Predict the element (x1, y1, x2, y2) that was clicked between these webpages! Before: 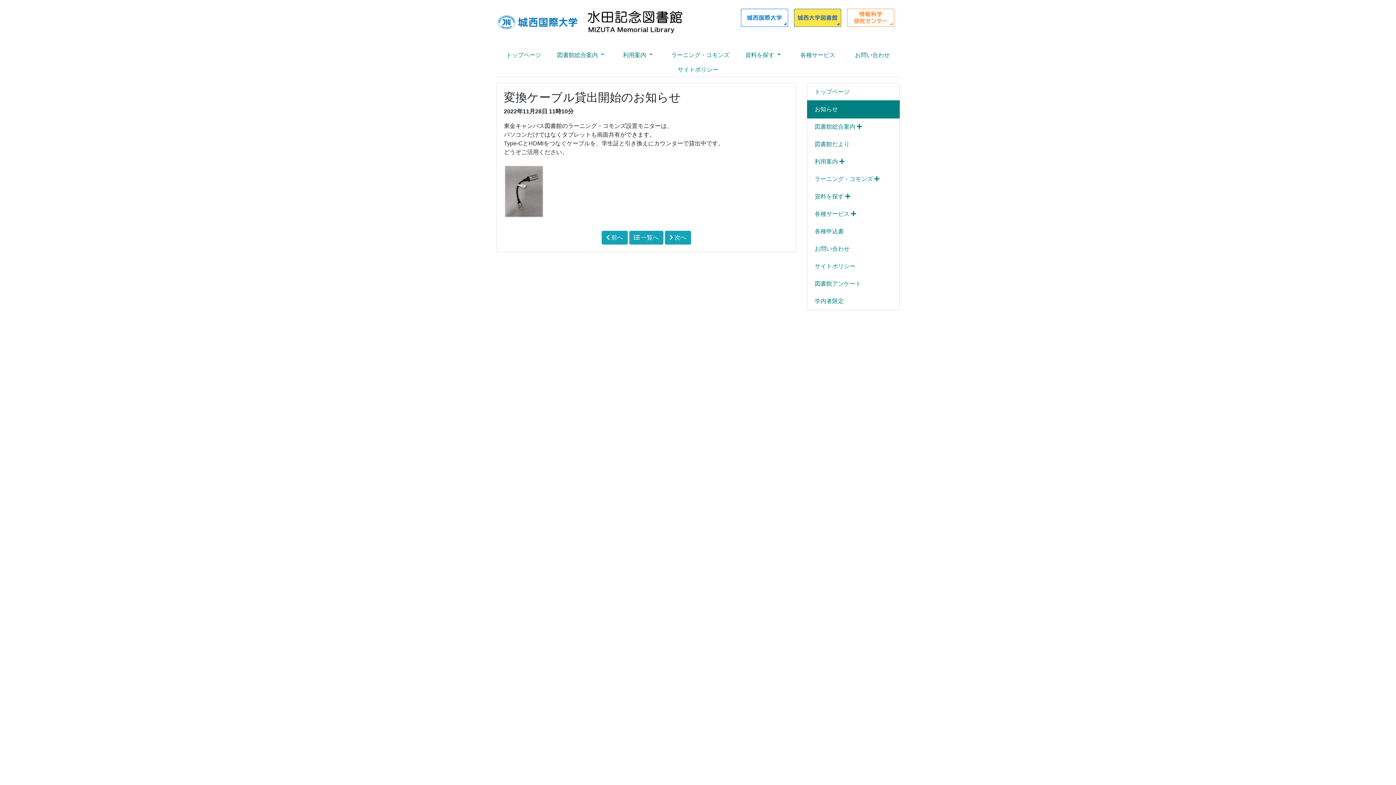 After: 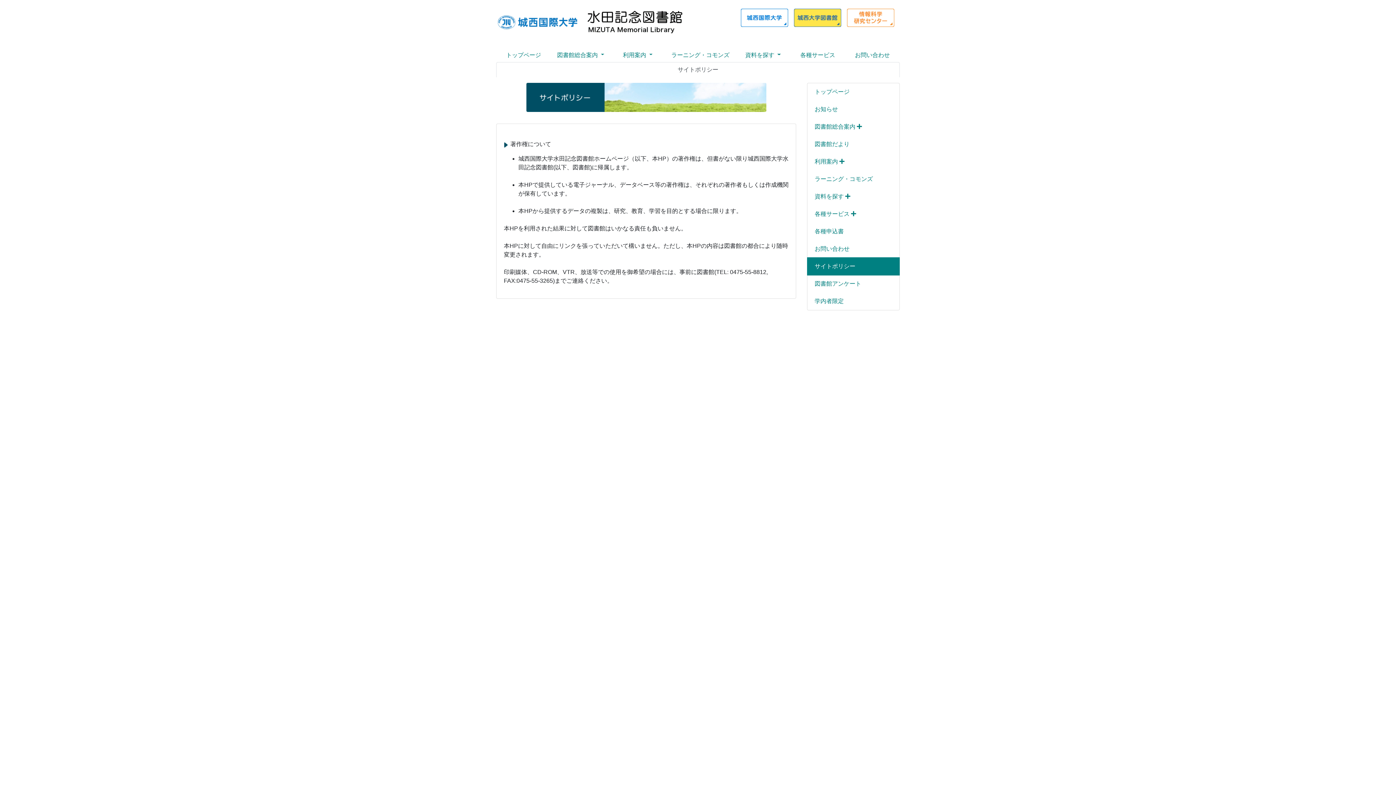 Action: bbox: (496, 243, 900, 258) label: サイトポリシー